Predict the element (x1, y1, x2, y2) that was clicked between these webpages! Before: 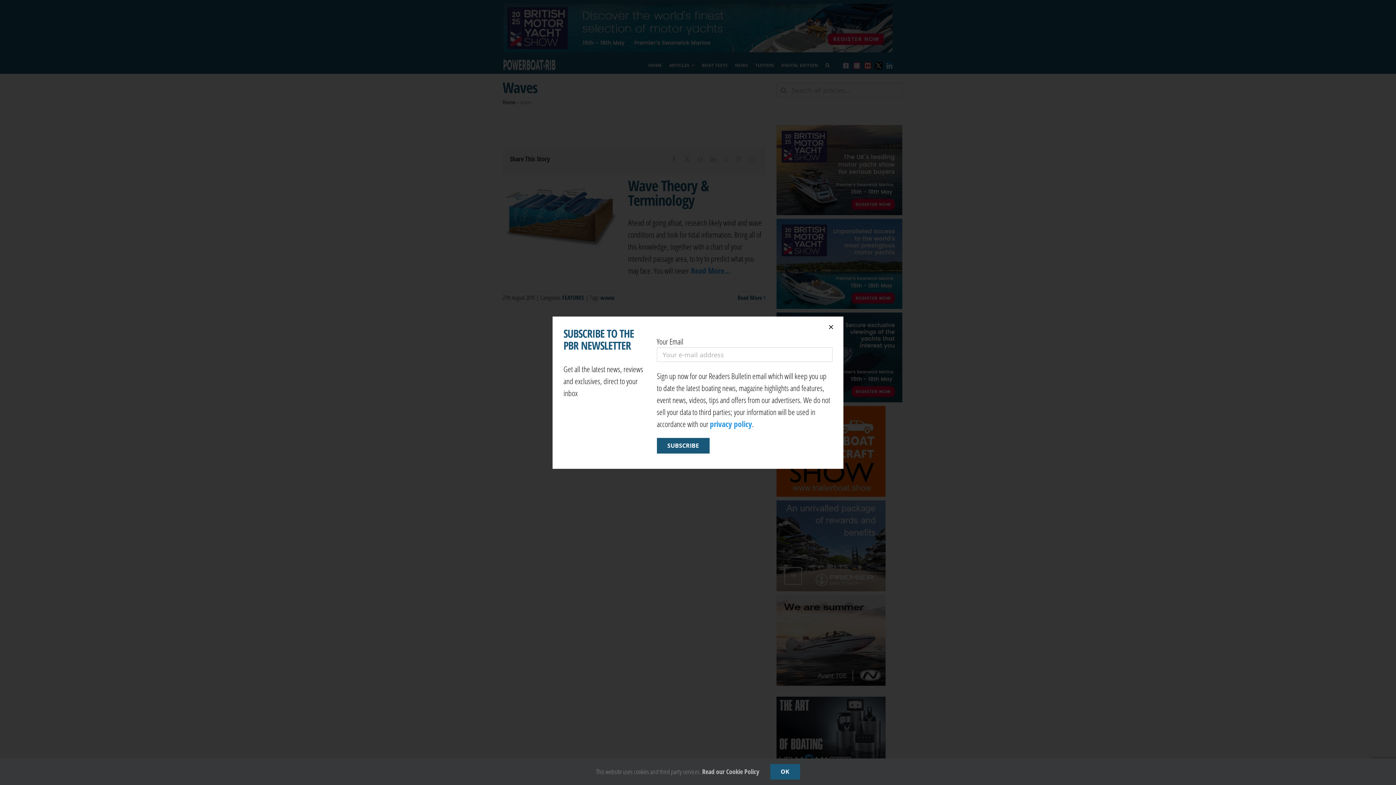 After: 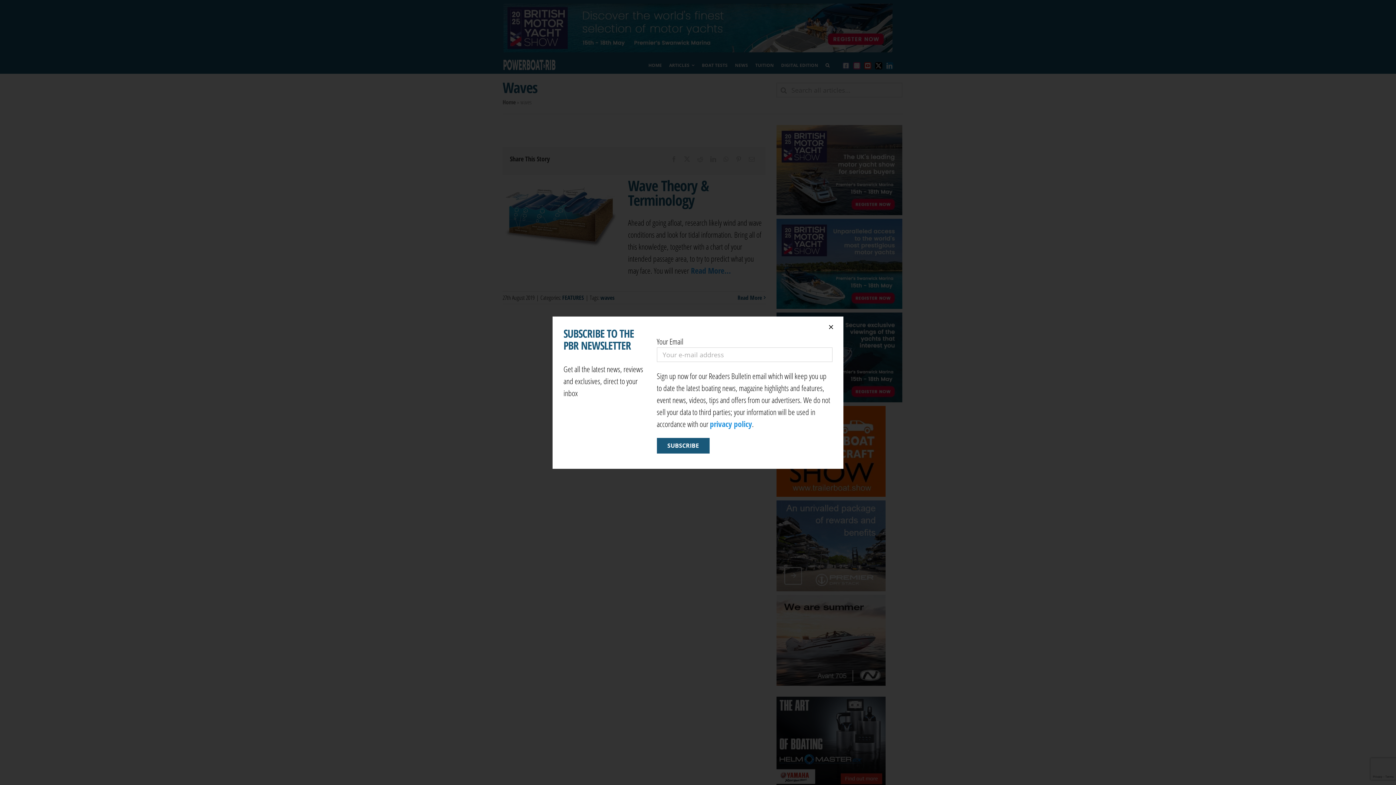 Action: bbox: (770, 764, 800, 780) label: OK